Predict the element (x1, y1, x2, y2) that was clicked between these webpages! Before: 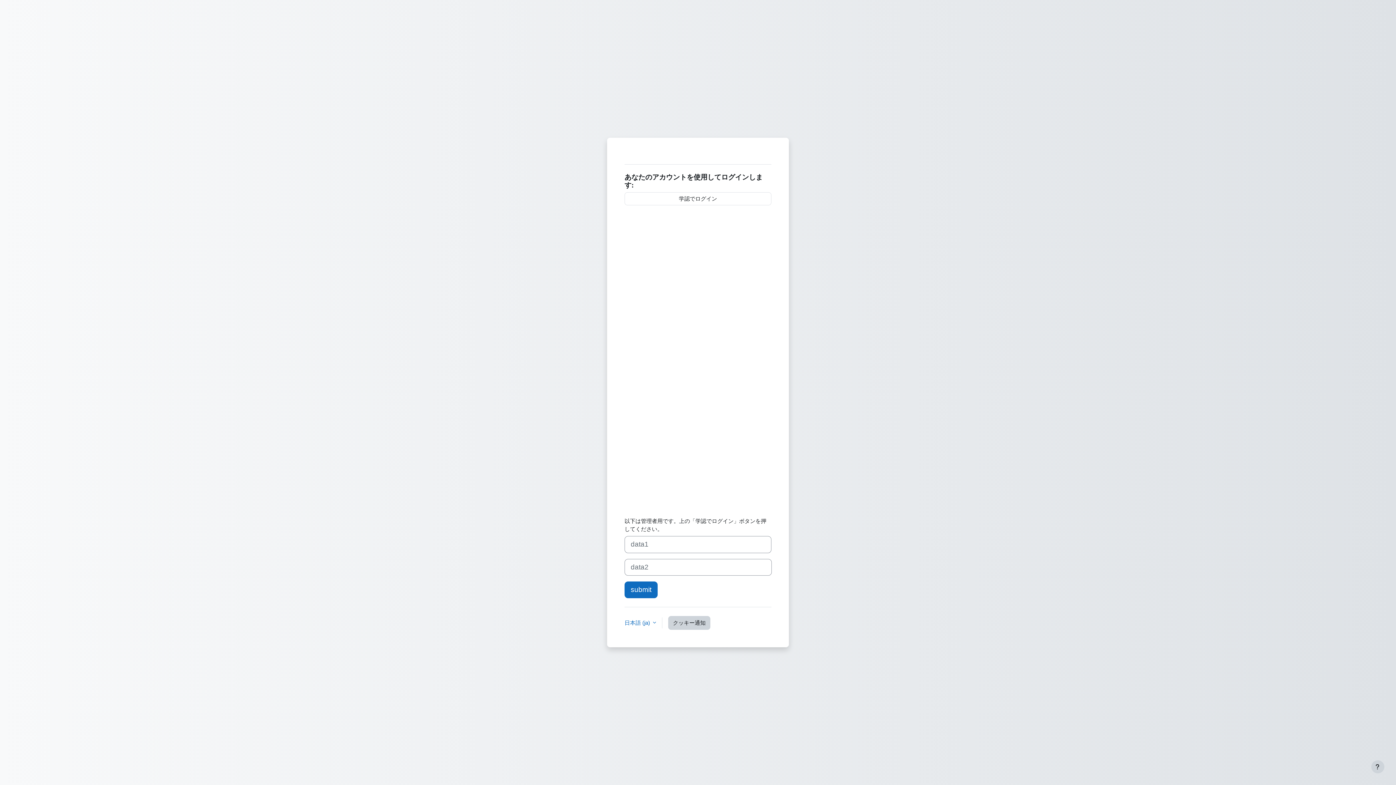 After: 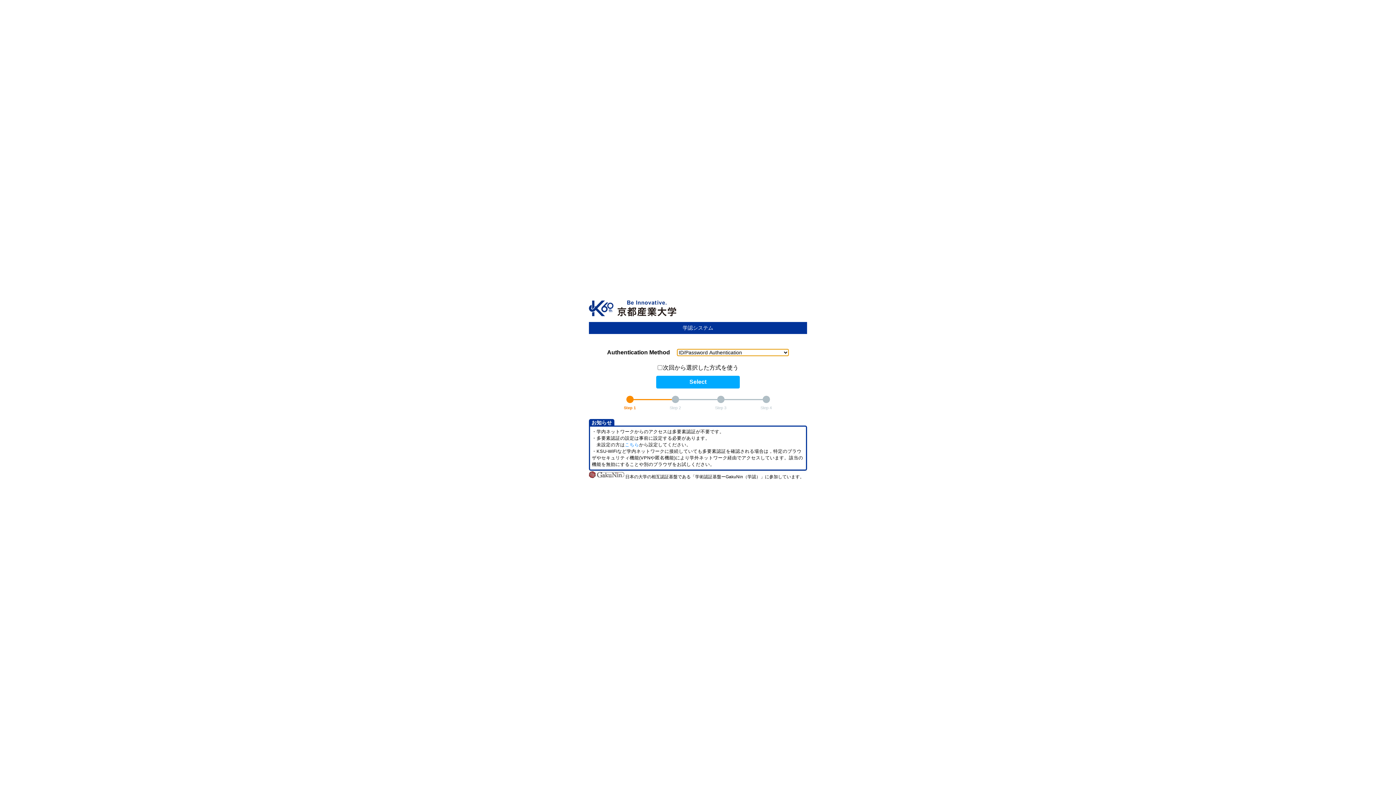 Action: label: 学認でログイン bbox: (624, 192, 771, 205)